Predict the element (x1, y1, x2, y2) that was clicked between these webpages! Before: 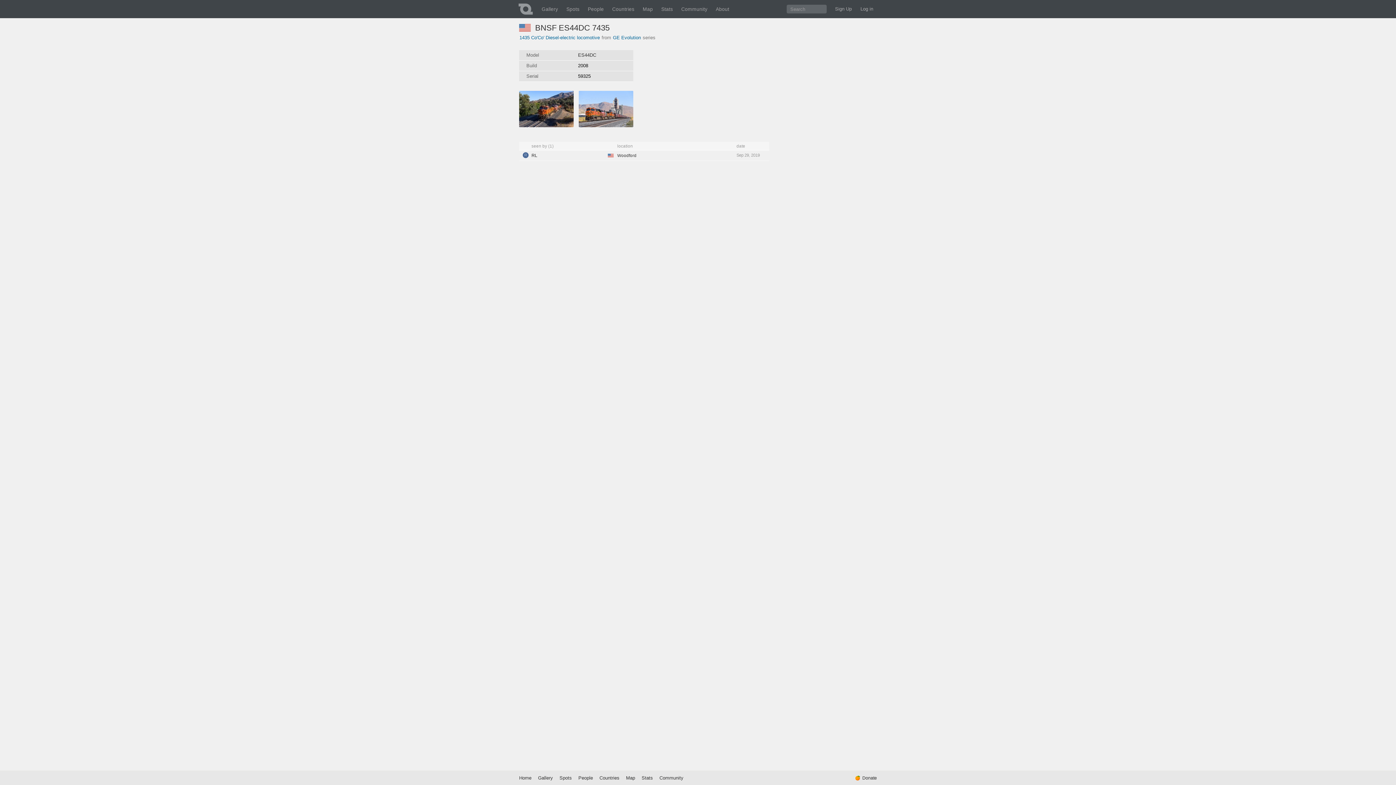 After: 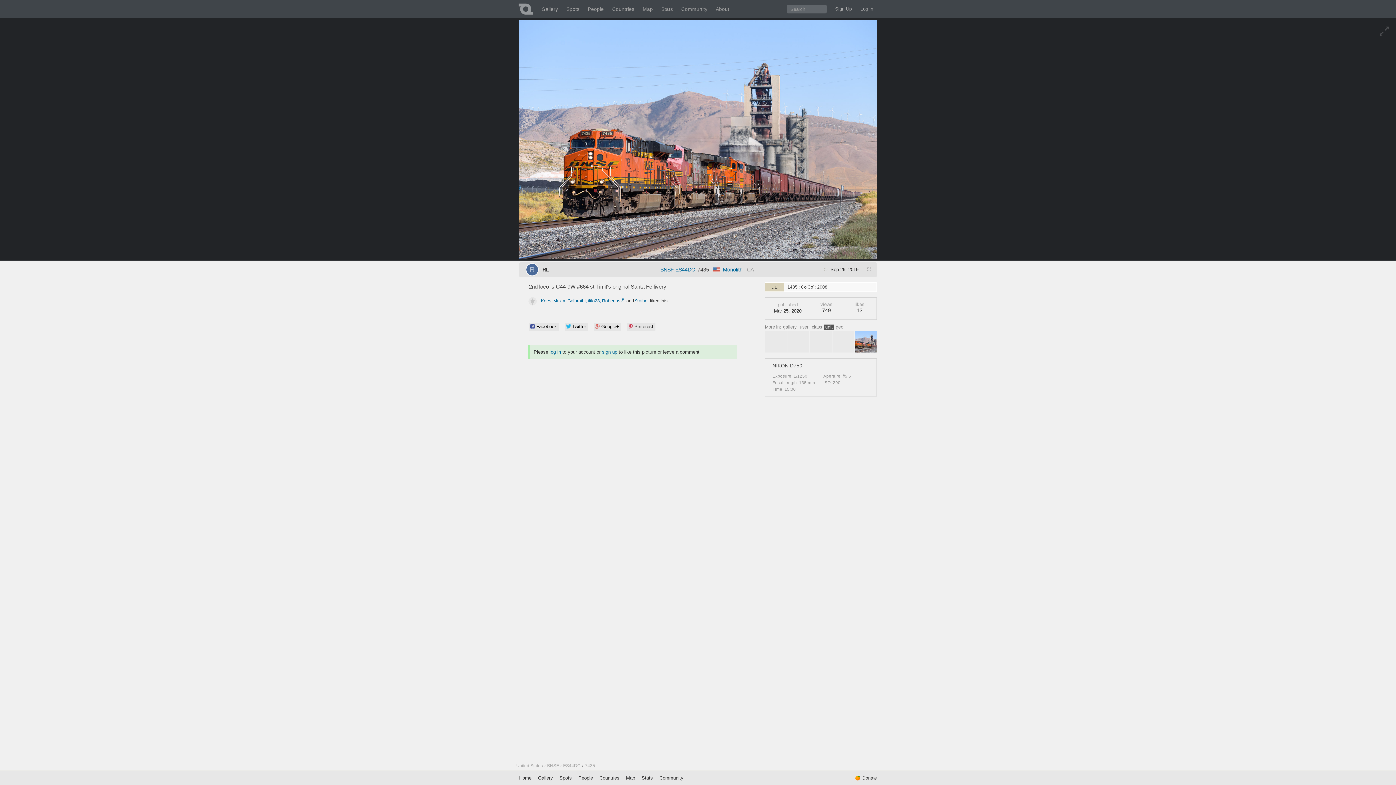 Action: bbox: (578, 122, 633, 128)